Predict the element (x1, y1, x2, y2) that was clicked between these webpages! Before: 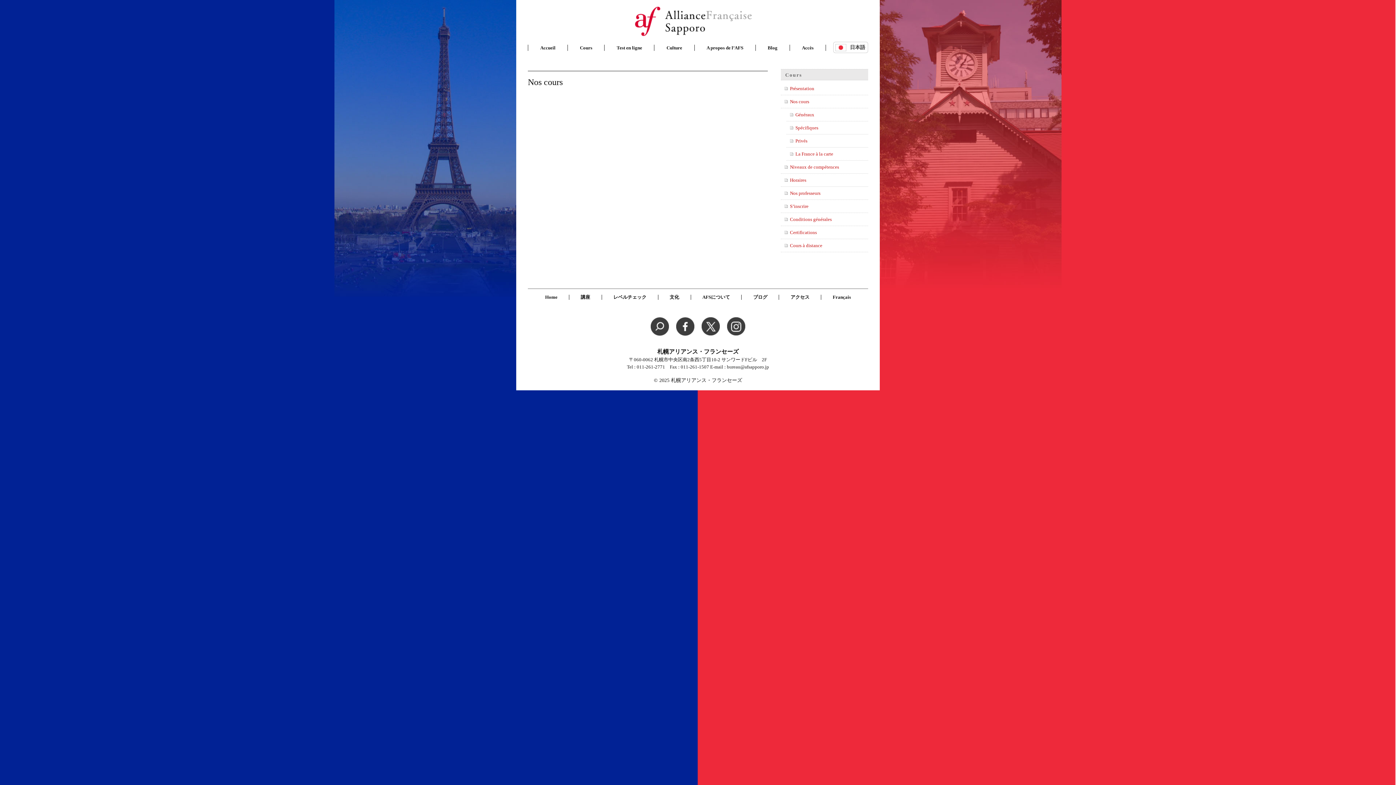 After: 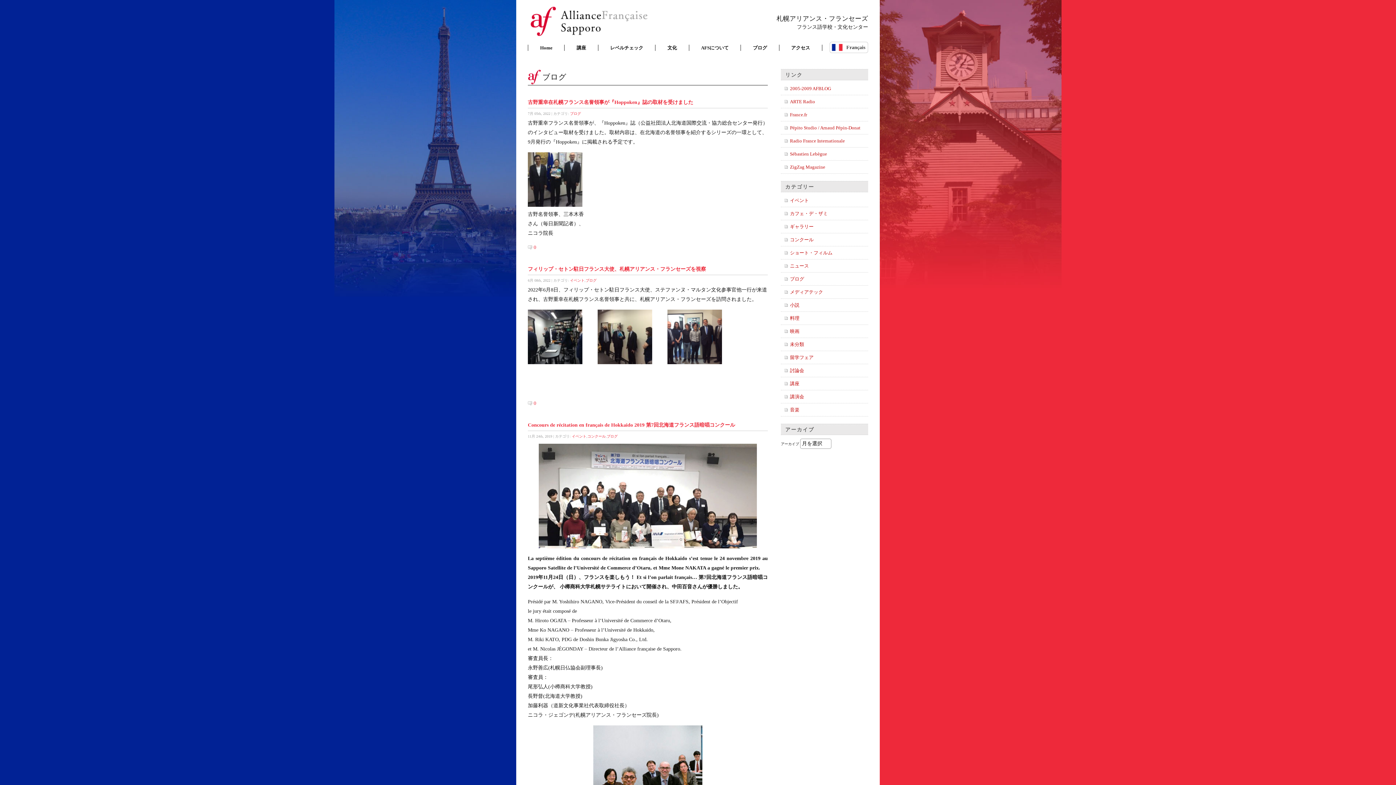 Action: label: ブログ bbox: (753, 294, 767, 300)